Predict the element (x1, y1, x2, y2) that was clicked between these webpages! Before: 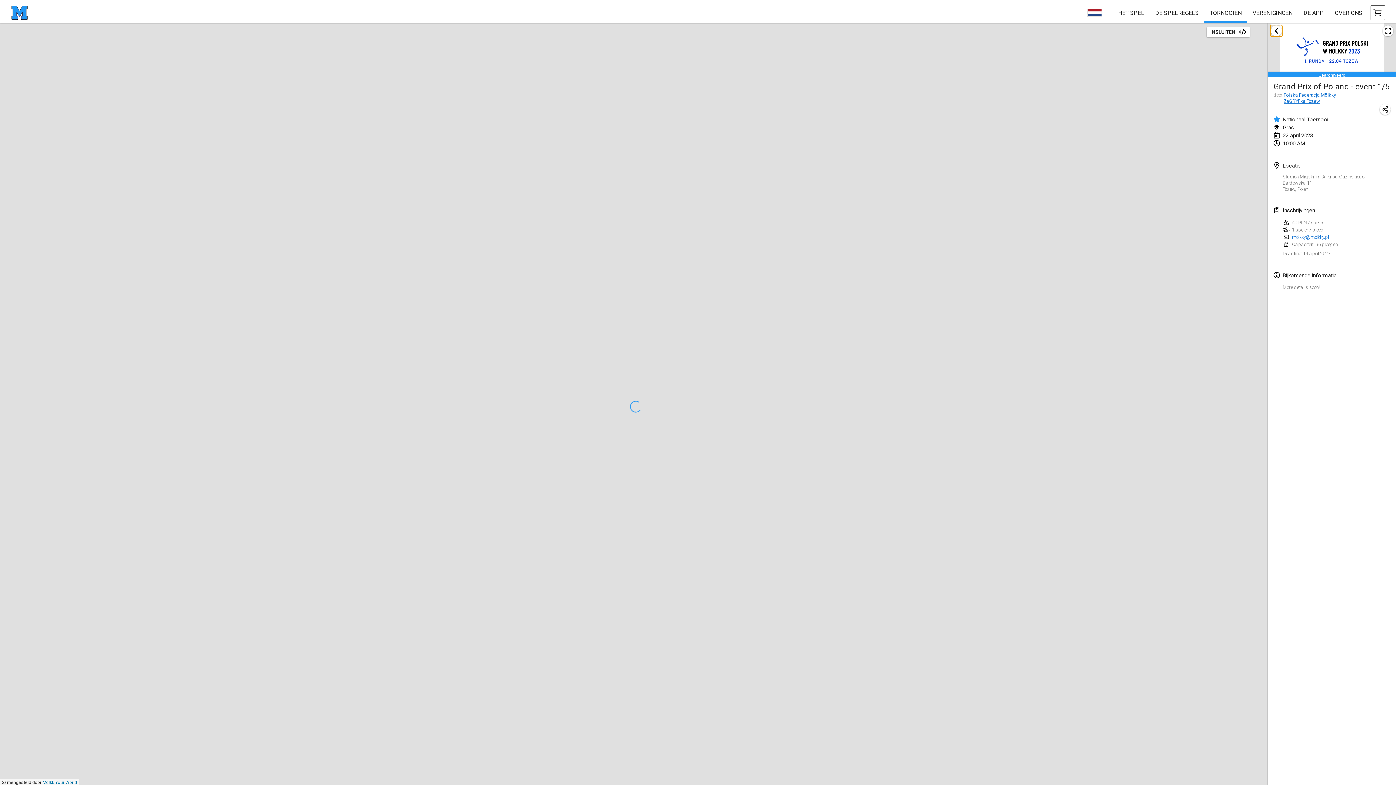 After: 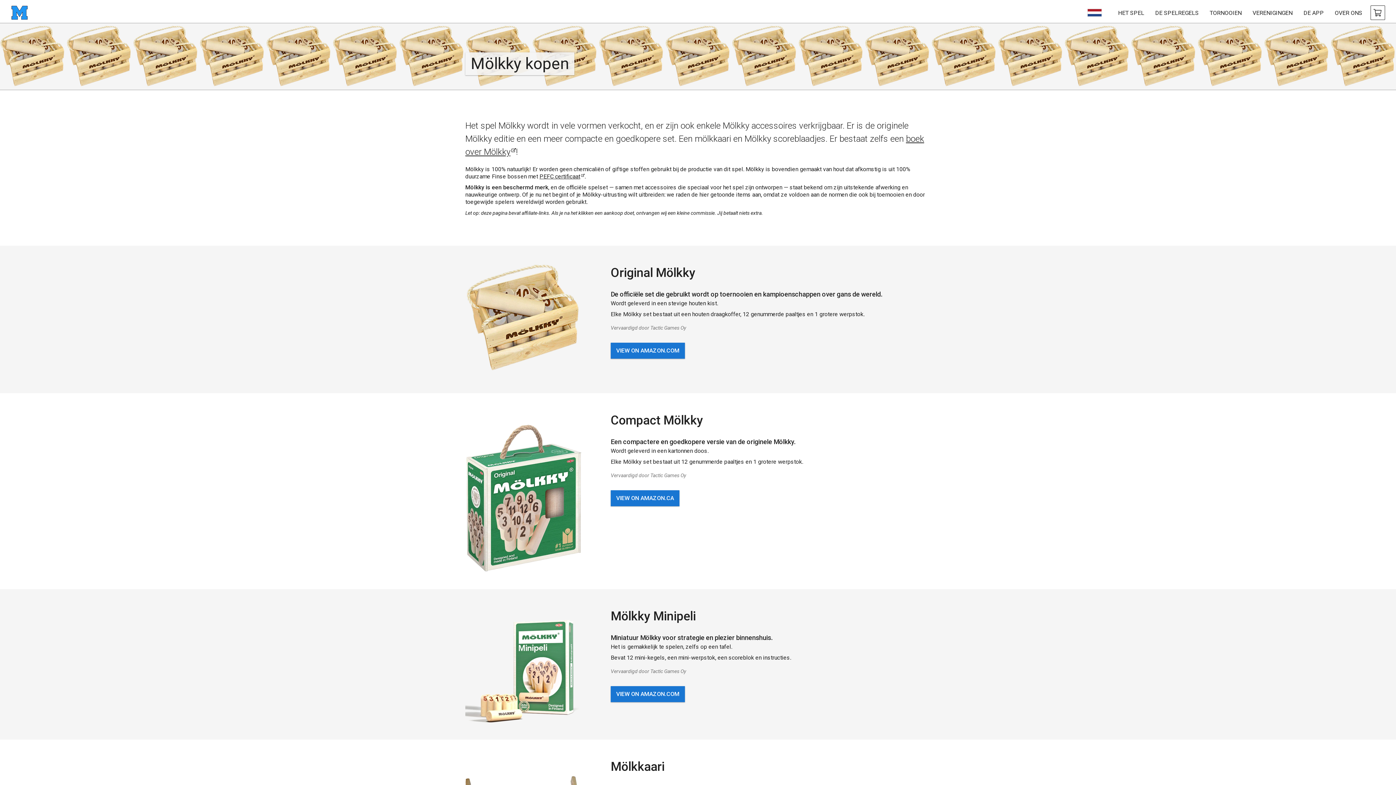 Action: bbox: (1370, 5, 1385, 20) label: Mölkky en accessoires kopen